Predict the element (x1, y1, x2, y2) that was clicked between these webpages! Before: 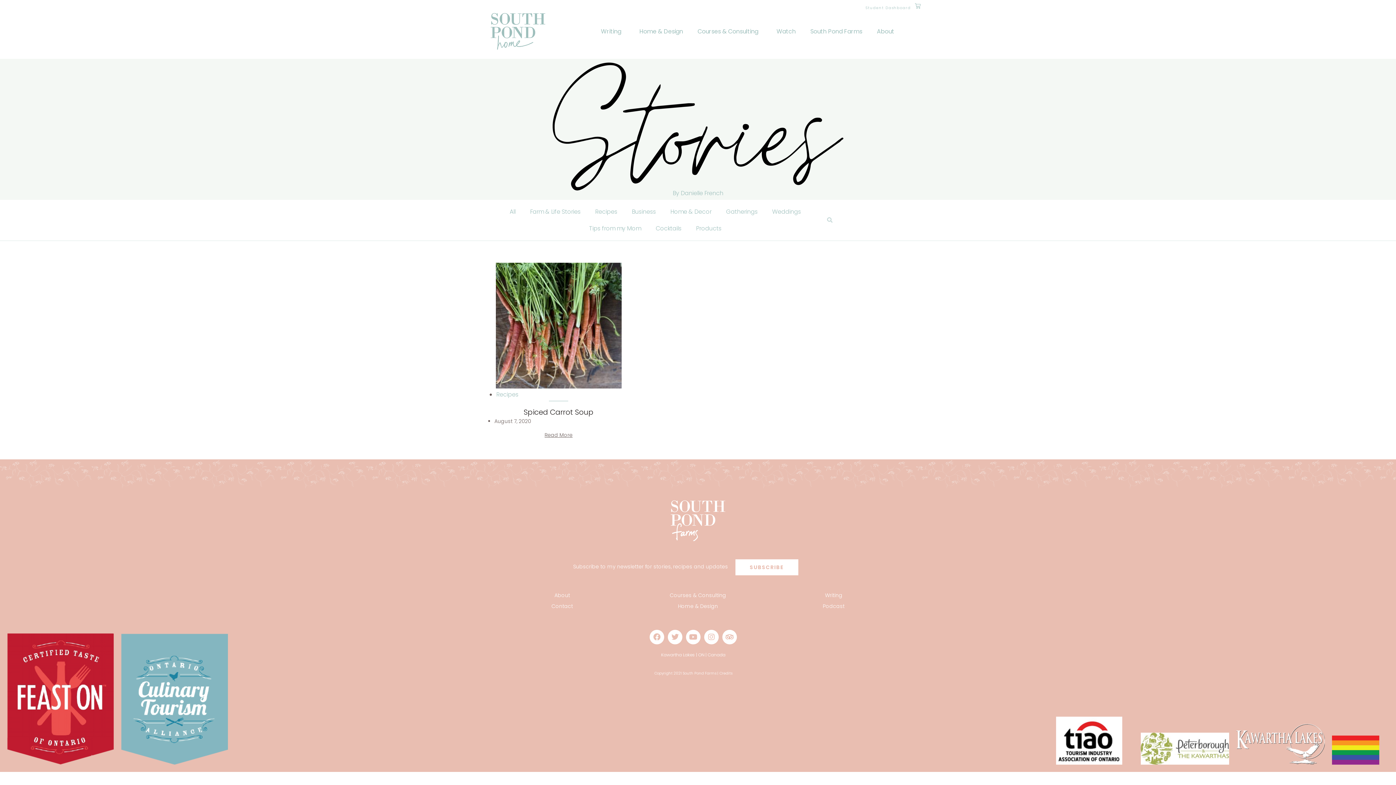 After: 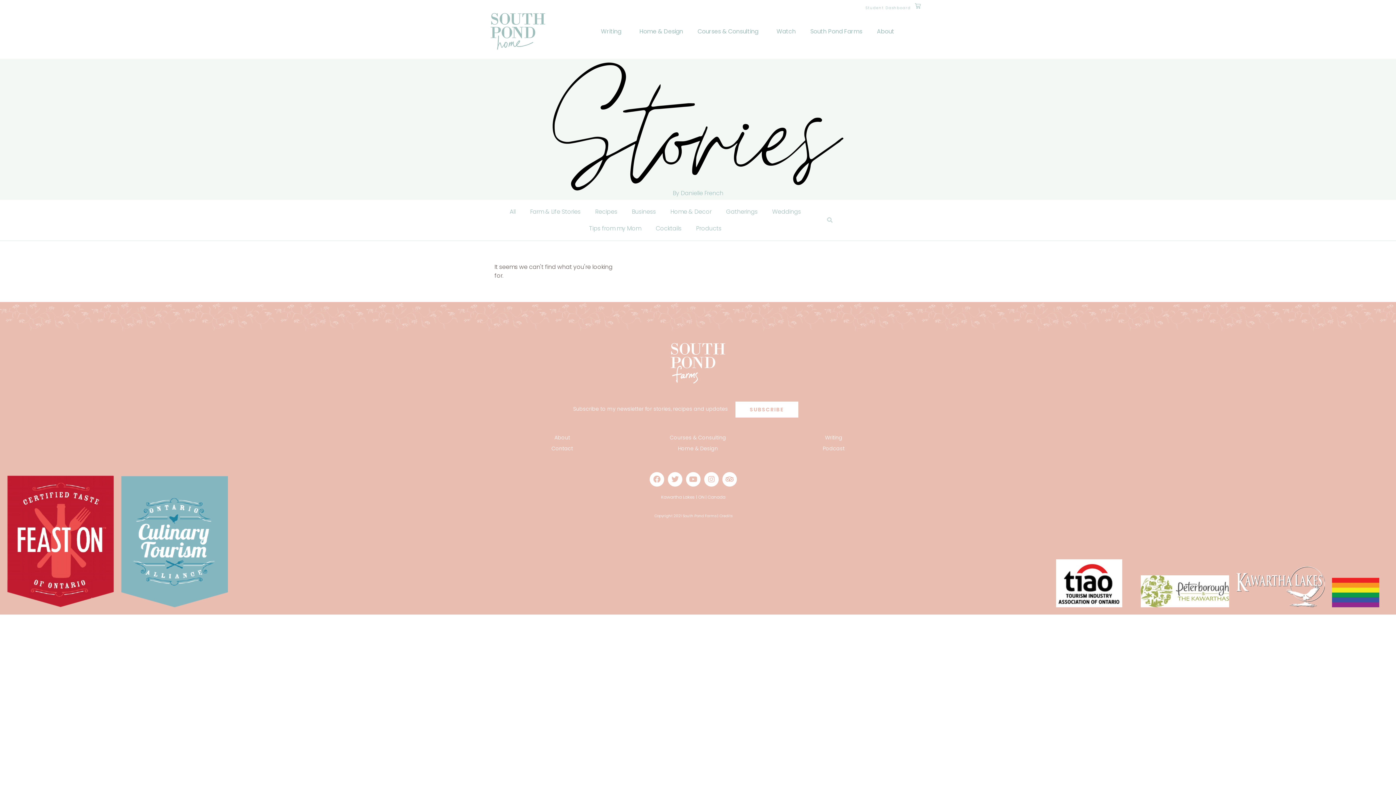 Action: bbox: (688, 220, 728, 237) label: Products